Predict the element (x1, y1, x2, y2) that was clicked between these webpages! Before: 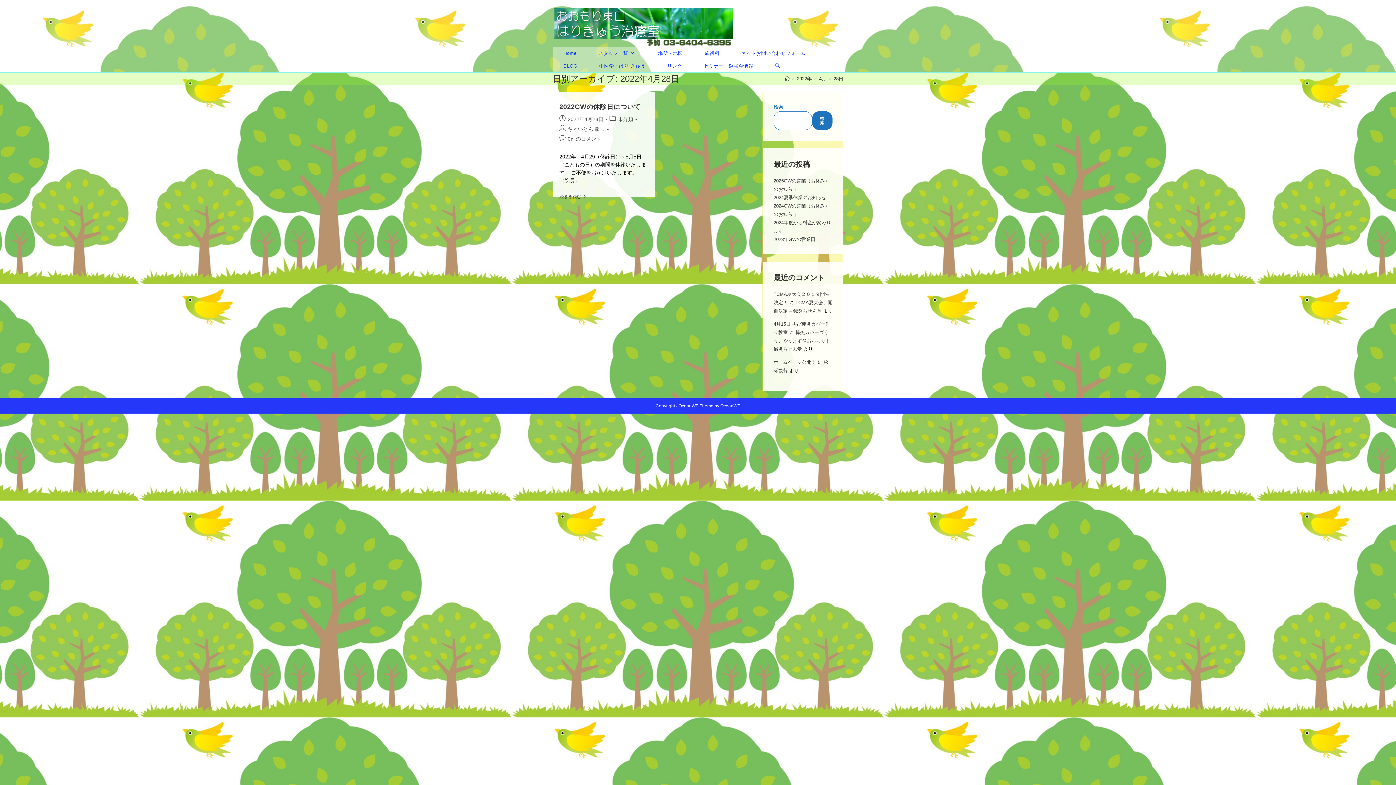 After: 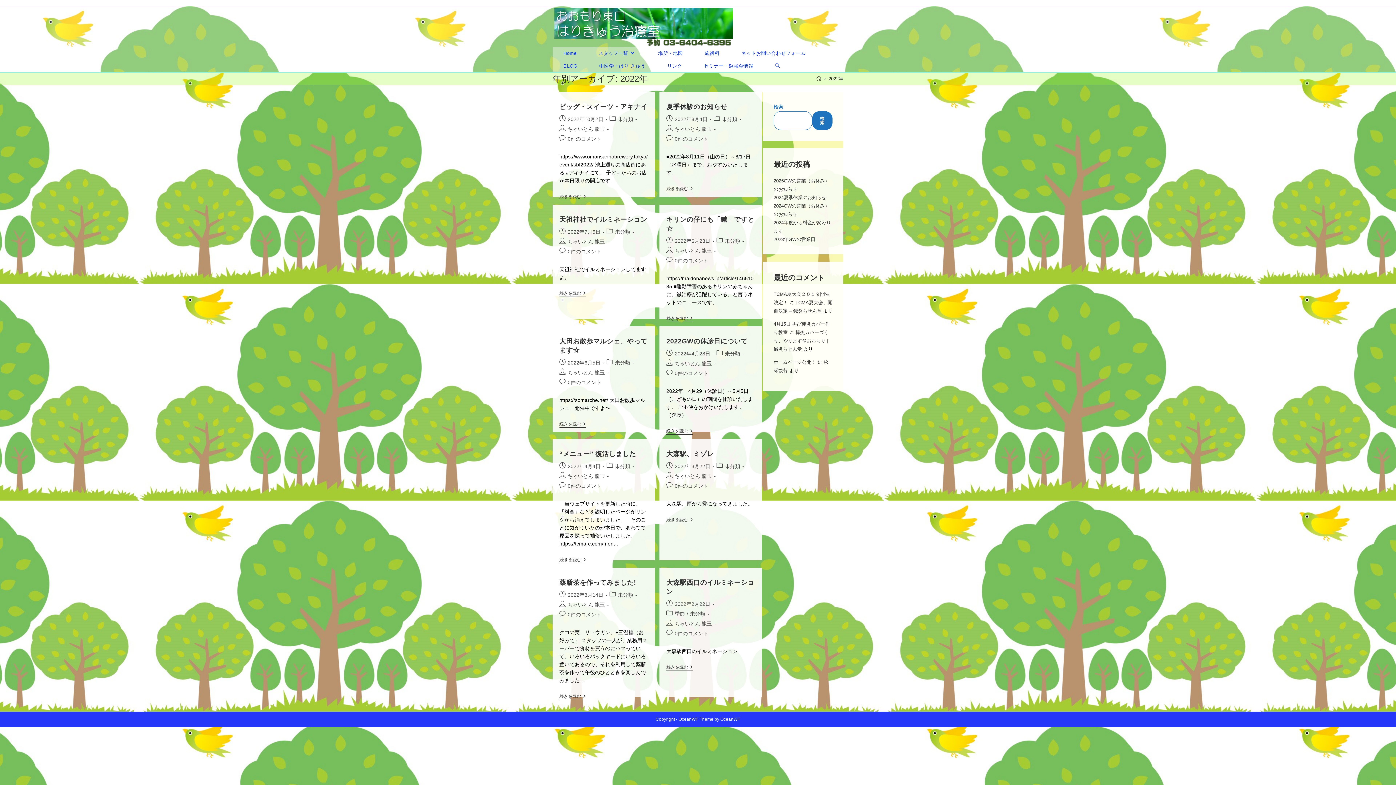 Action: bbox: (797, 75, 812, 81) label: 2022年